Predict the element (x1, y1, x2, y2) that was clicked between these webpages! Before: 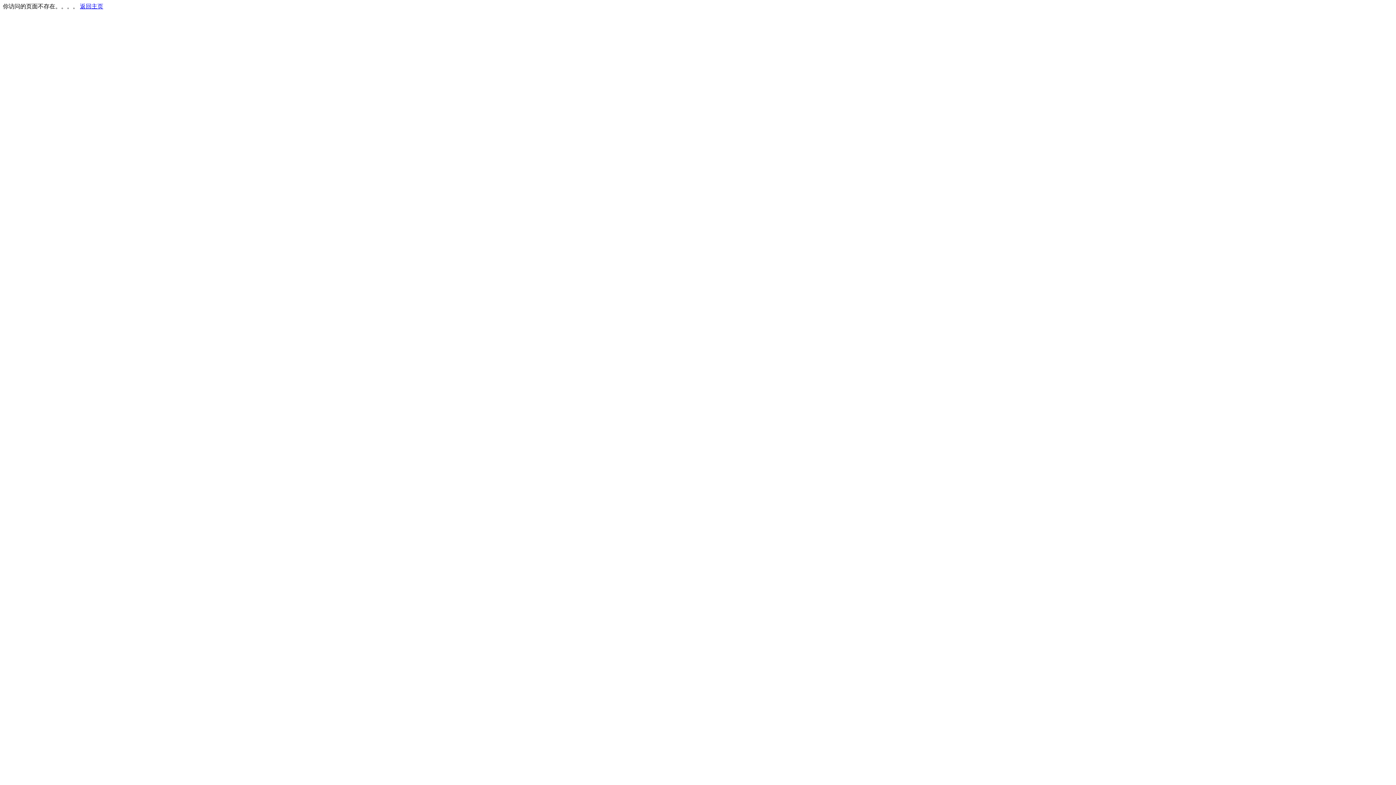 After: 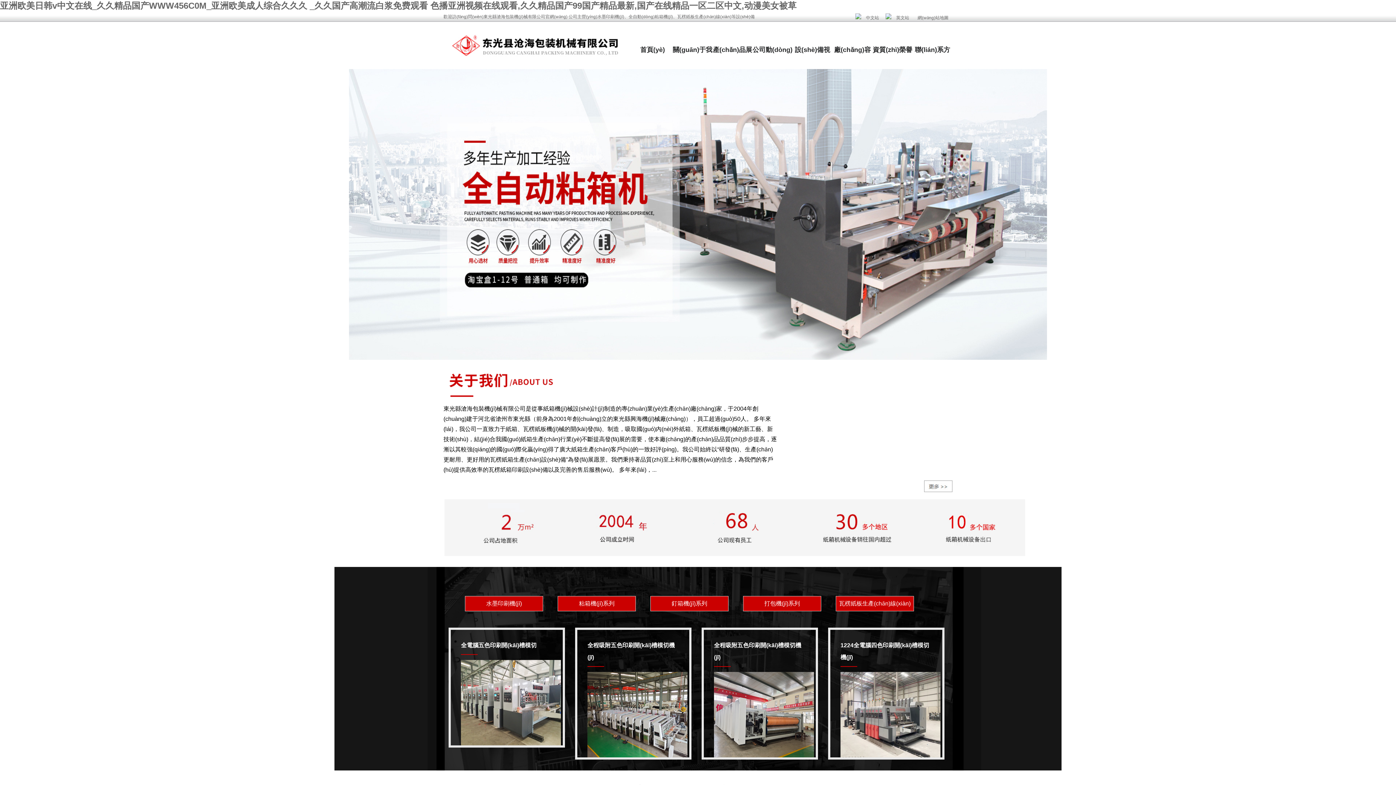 Action: label: 返回主页 bbox: (80, 3, 103, 9)